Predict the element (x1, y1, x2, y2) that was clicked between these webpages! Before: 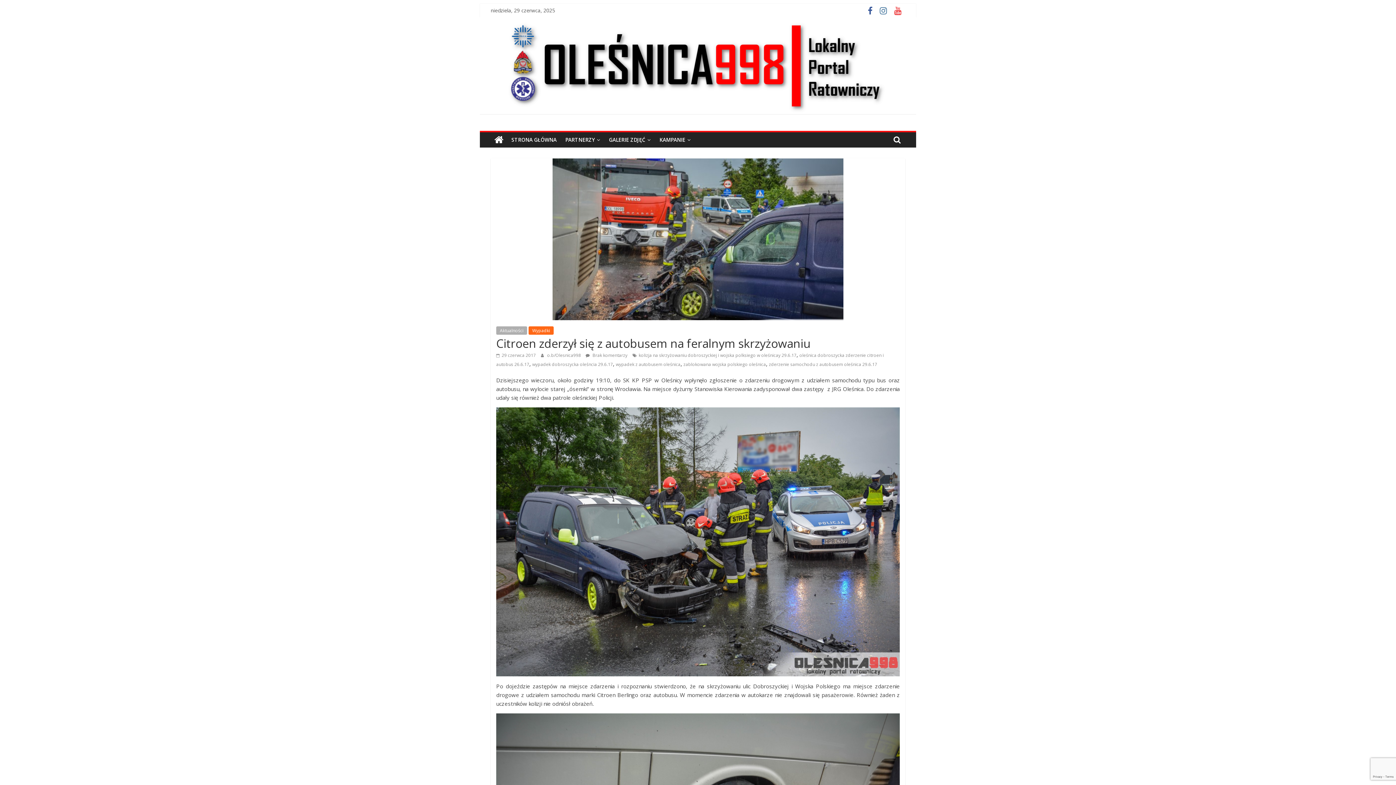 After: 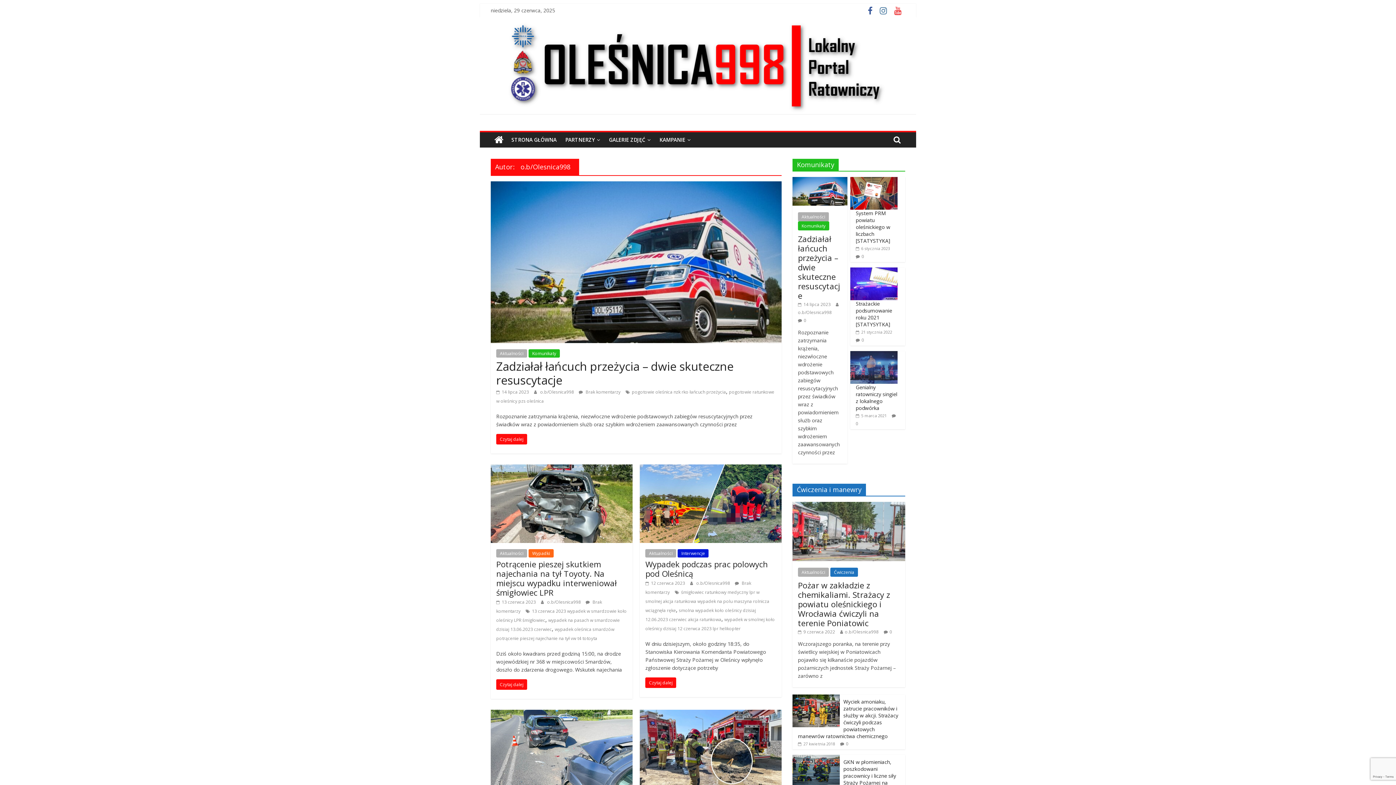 Action: label: o.b/Olesnica998  bbox: (547, 352, 582, 358)